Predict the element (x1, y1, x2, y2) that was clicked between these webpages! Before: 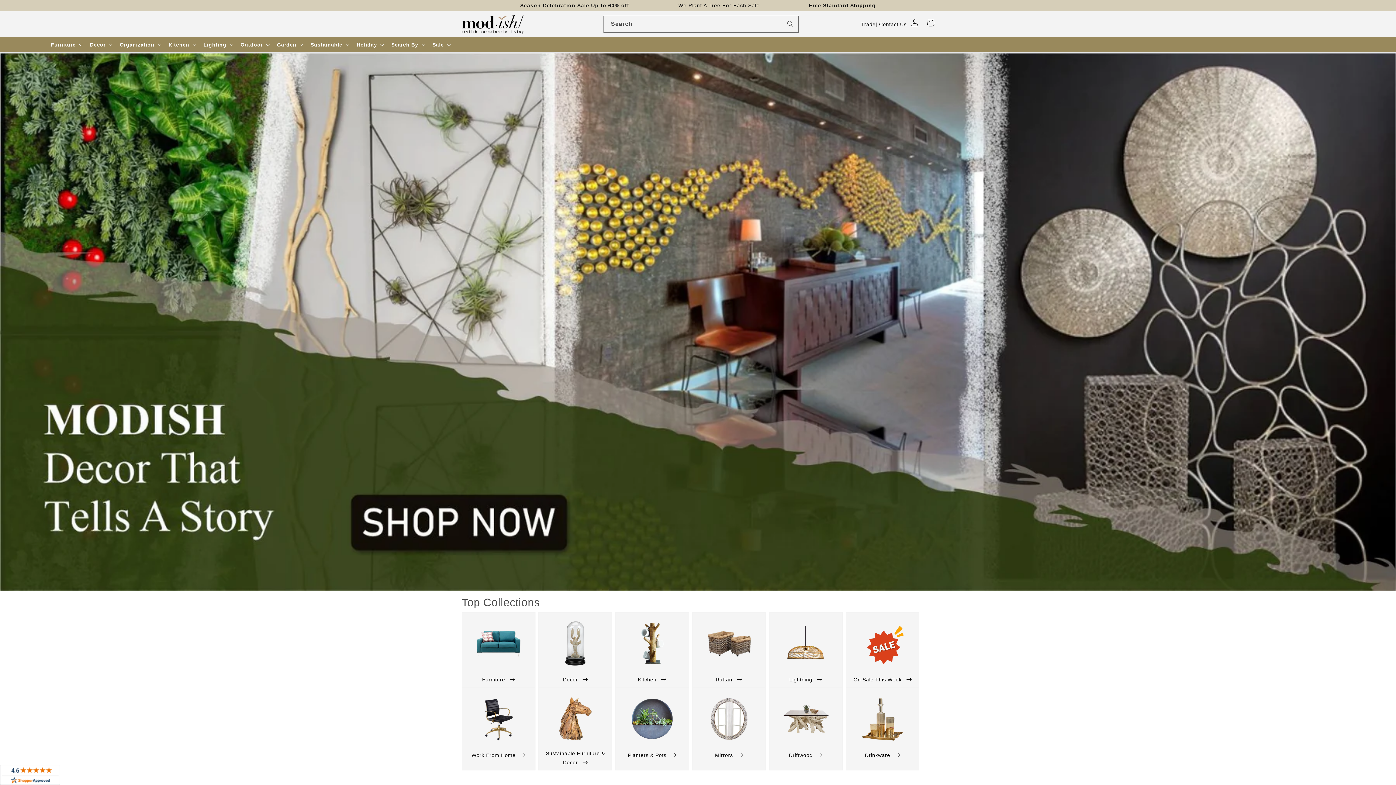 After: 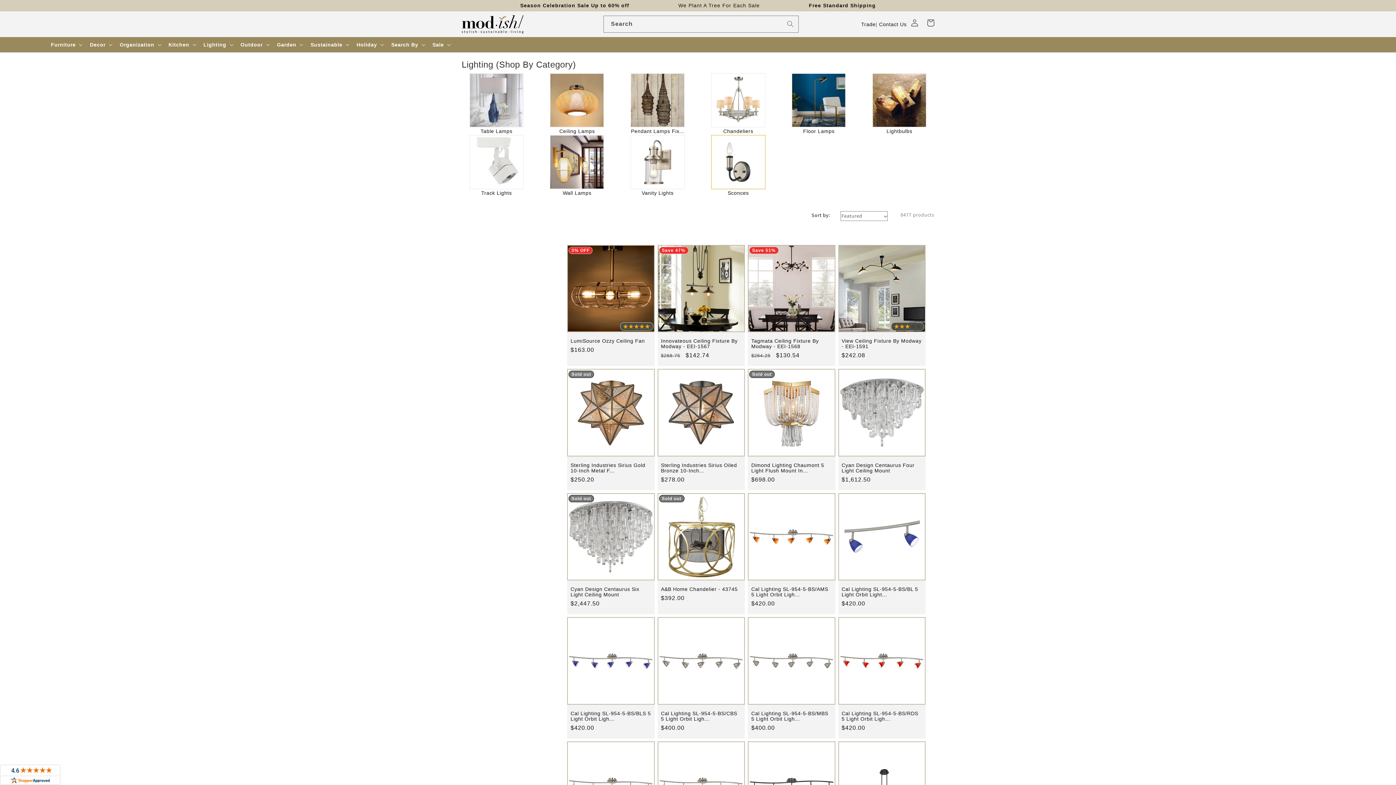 Action: label: Lighting bbox: (199, 37, 236, 52)